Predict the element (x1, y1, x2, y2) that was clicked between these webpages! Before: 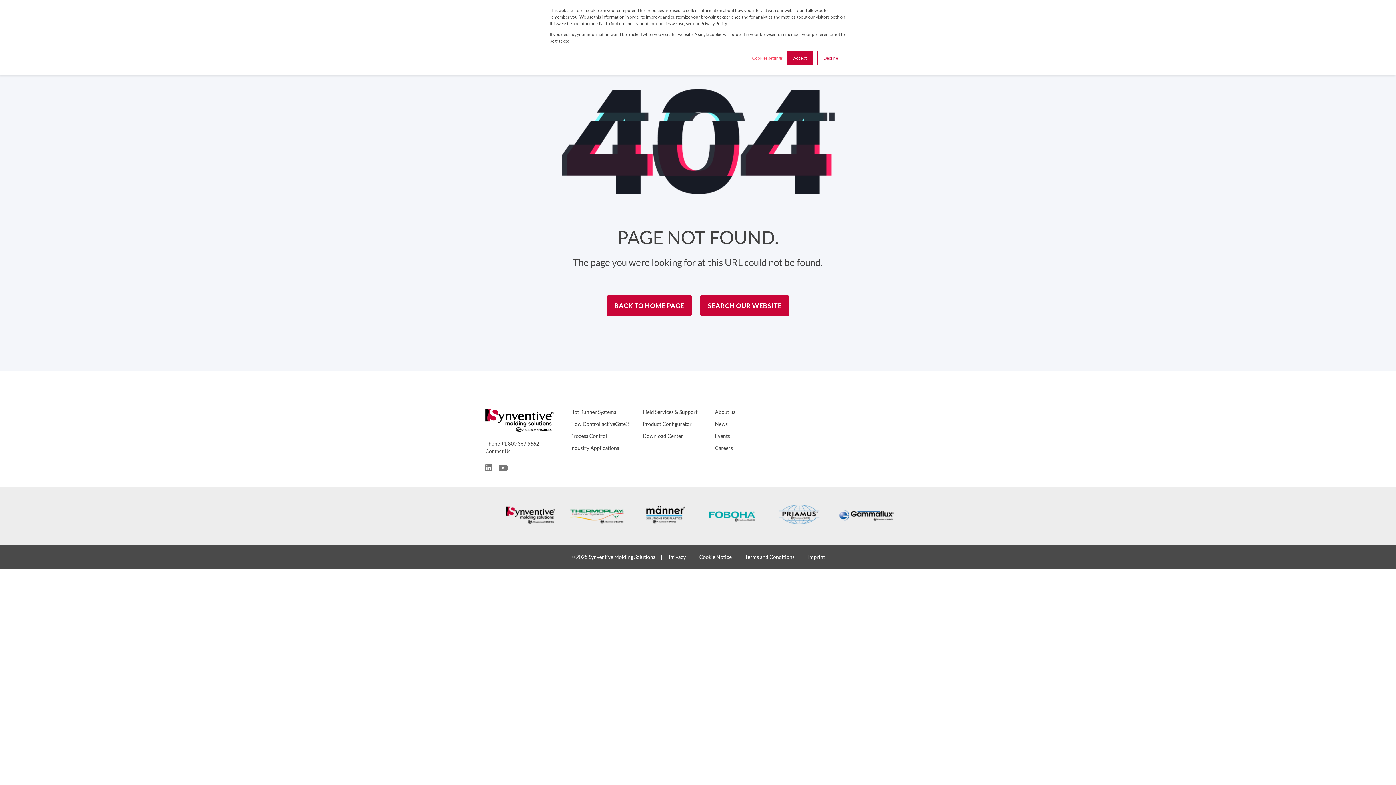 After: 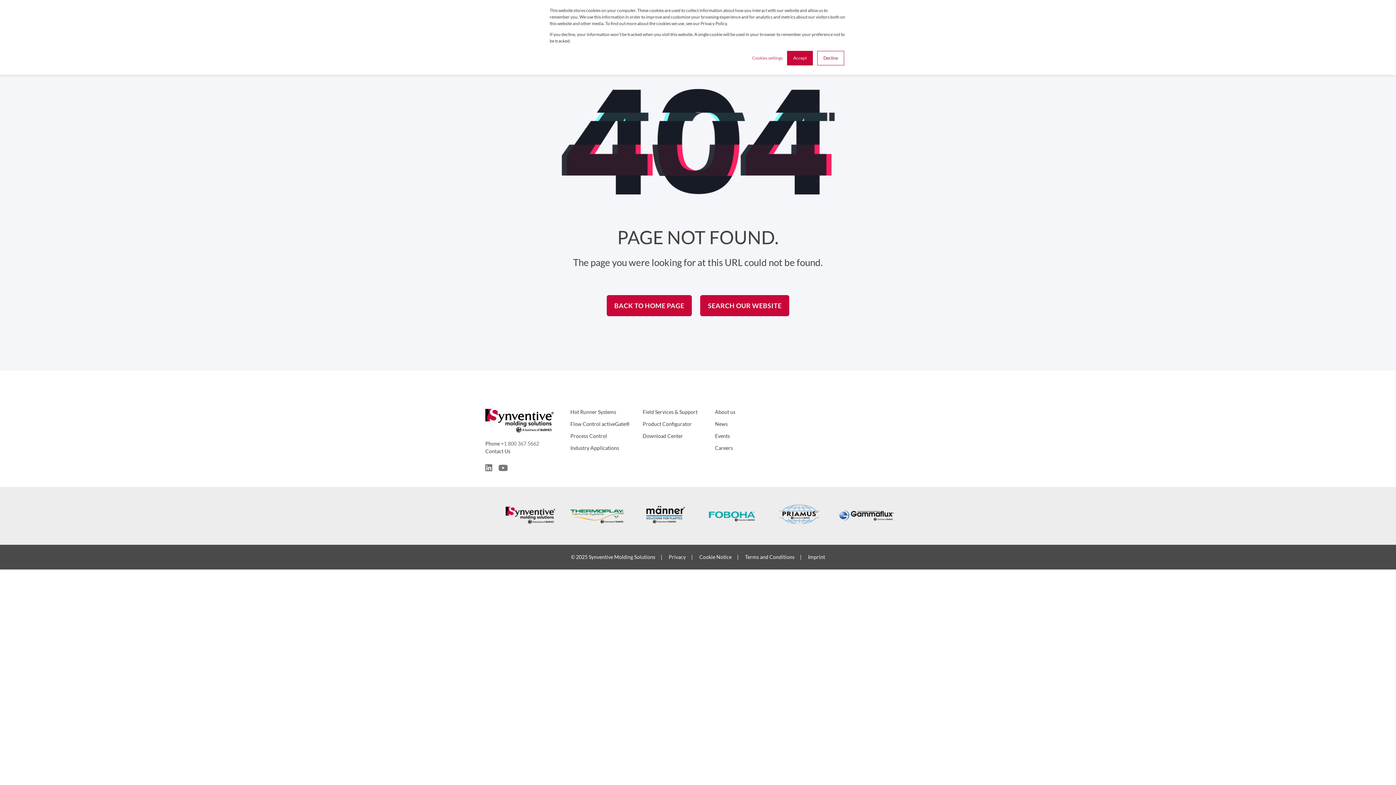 Action: bbox: (501, 439, 539, 447) label: +1 800 367 5662